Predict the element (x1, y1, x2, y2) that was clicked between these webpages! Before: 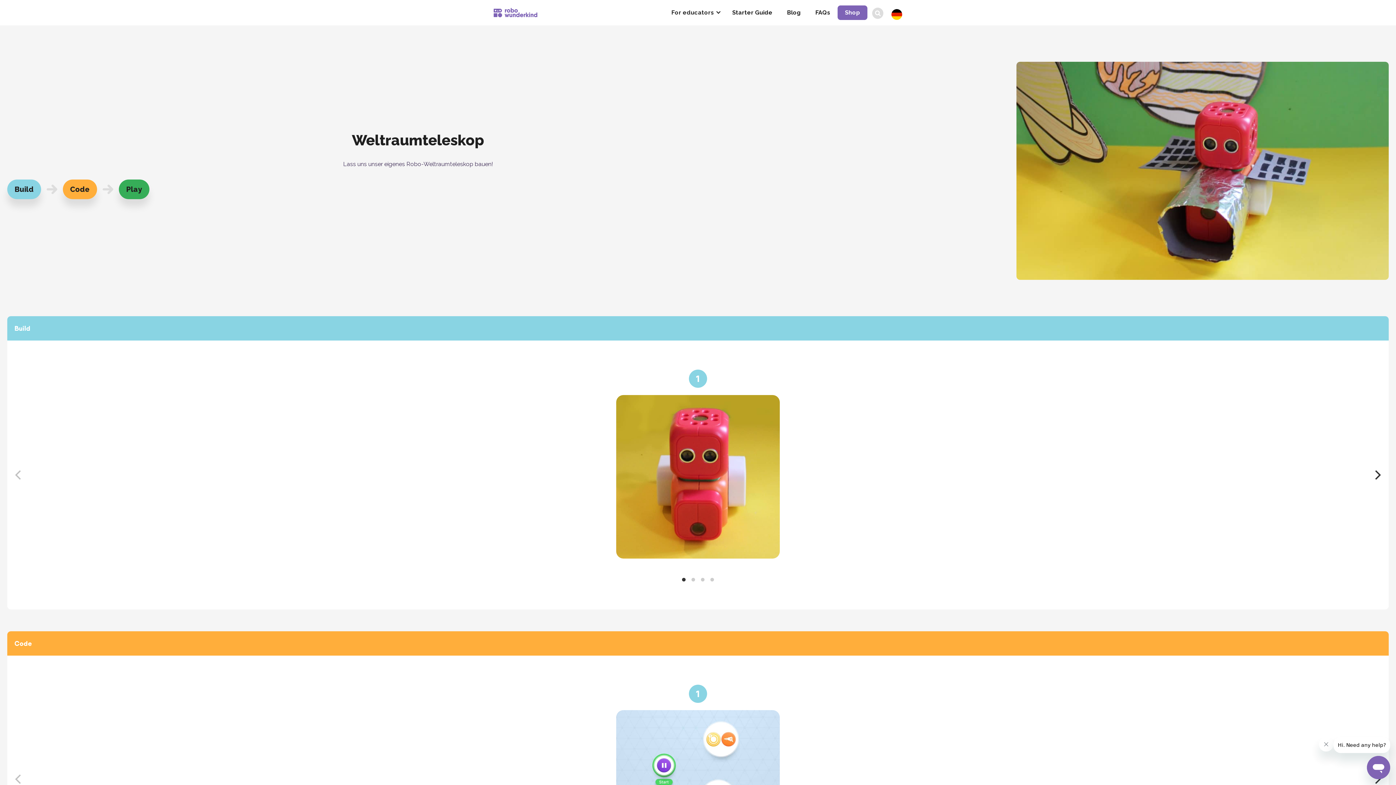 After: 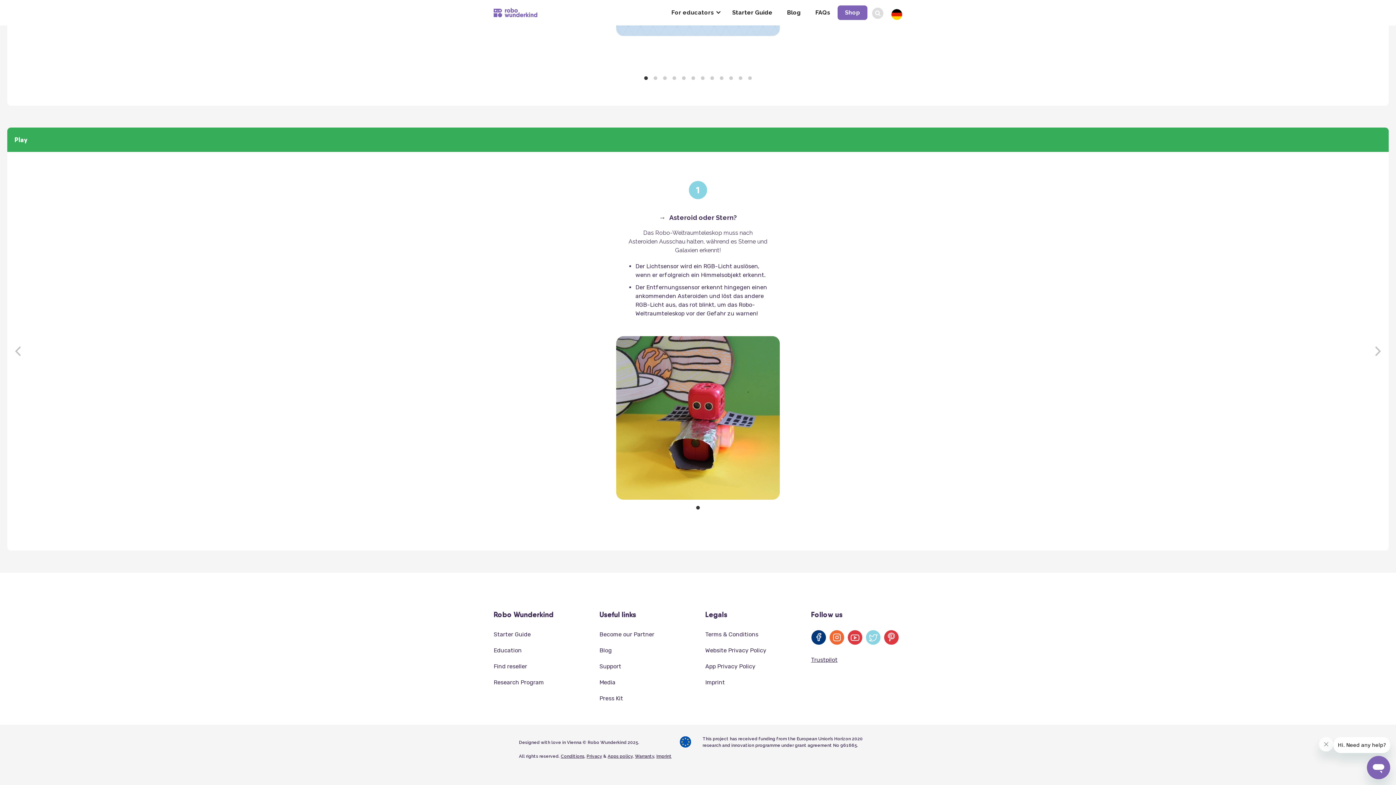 Action: label: Play bbox: (118, 179, 149, 199)